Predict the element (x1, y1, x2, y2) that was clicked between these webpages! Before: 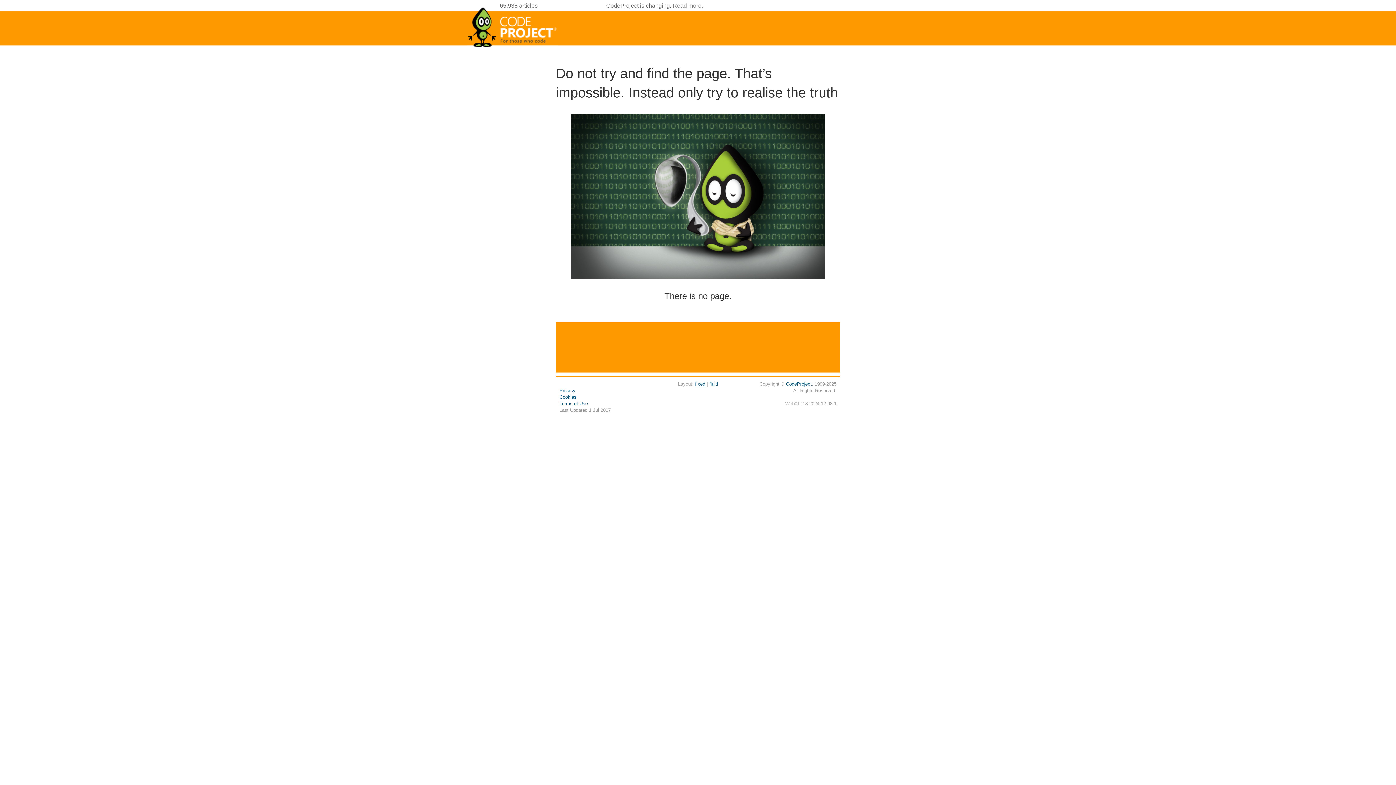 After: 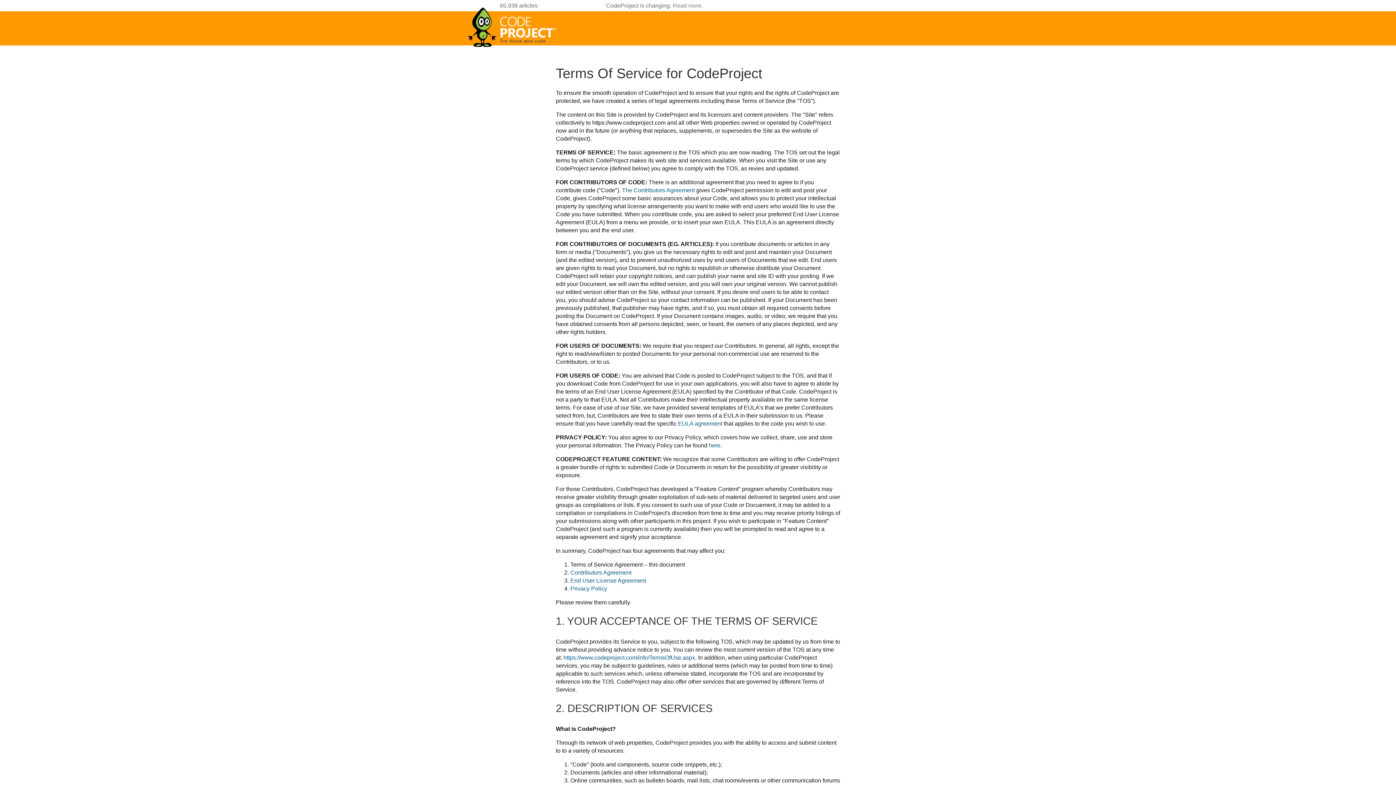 Action: label: Terms of Use bbox: (559, 401, 588, 406)